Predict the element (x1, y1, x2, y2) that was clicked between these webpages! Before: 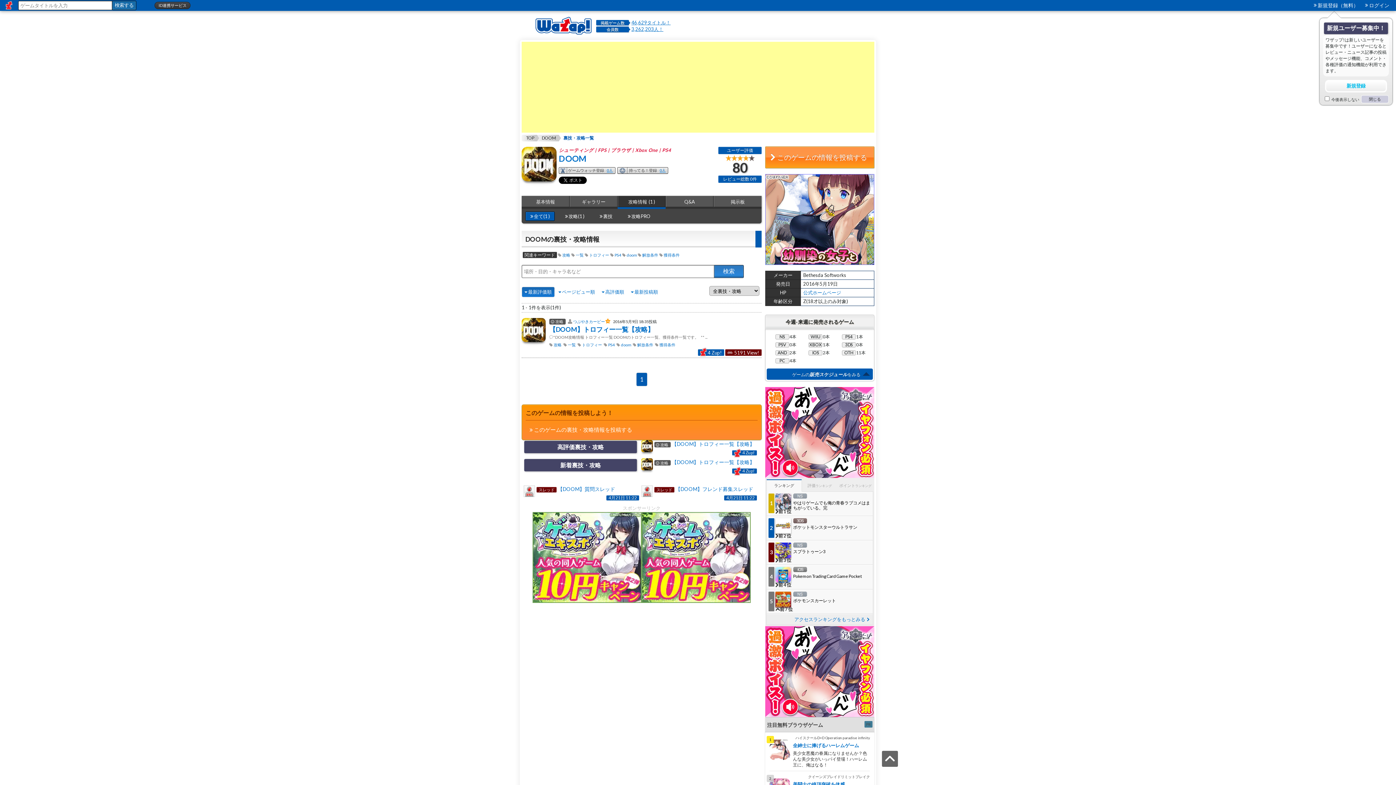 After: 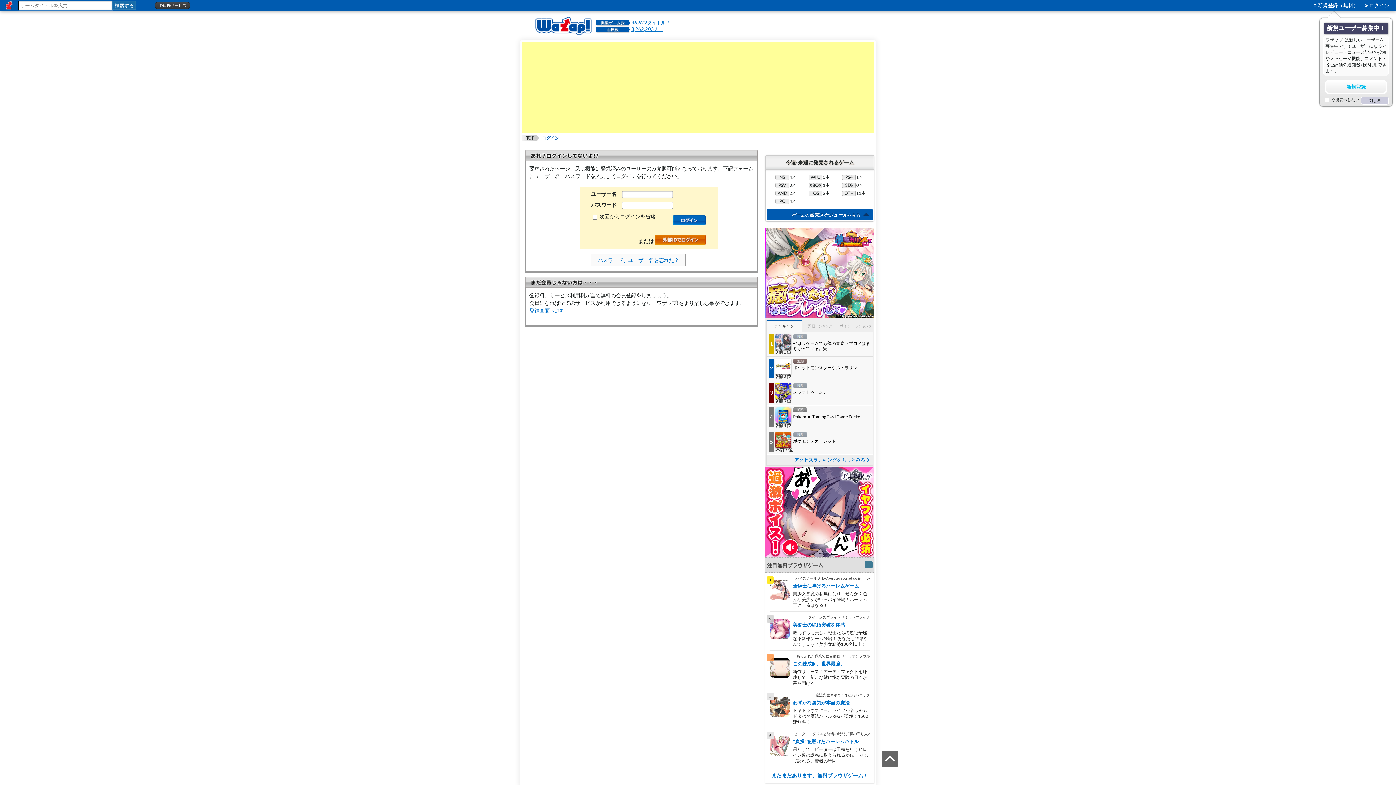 Action: bbox: (666, 31, 692, 36) label: レビューする